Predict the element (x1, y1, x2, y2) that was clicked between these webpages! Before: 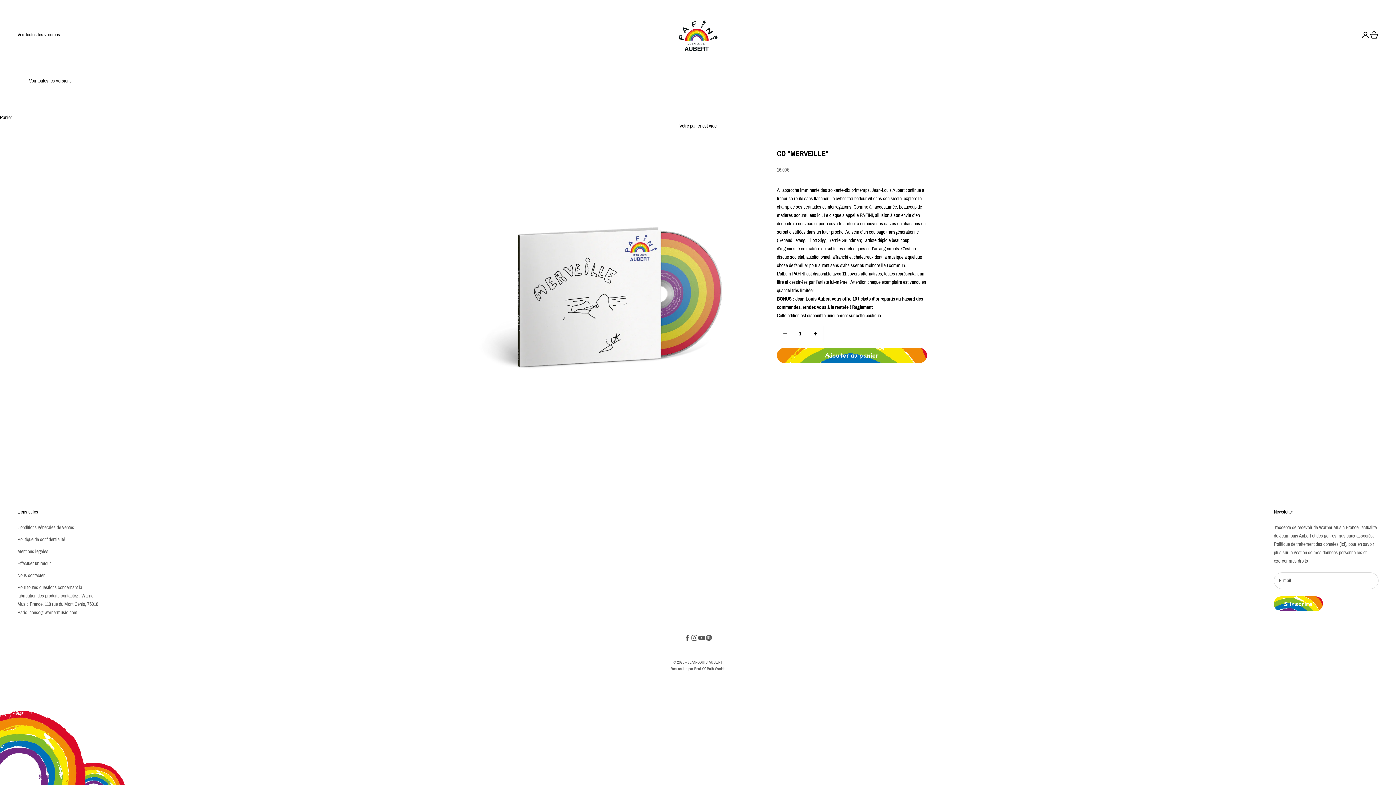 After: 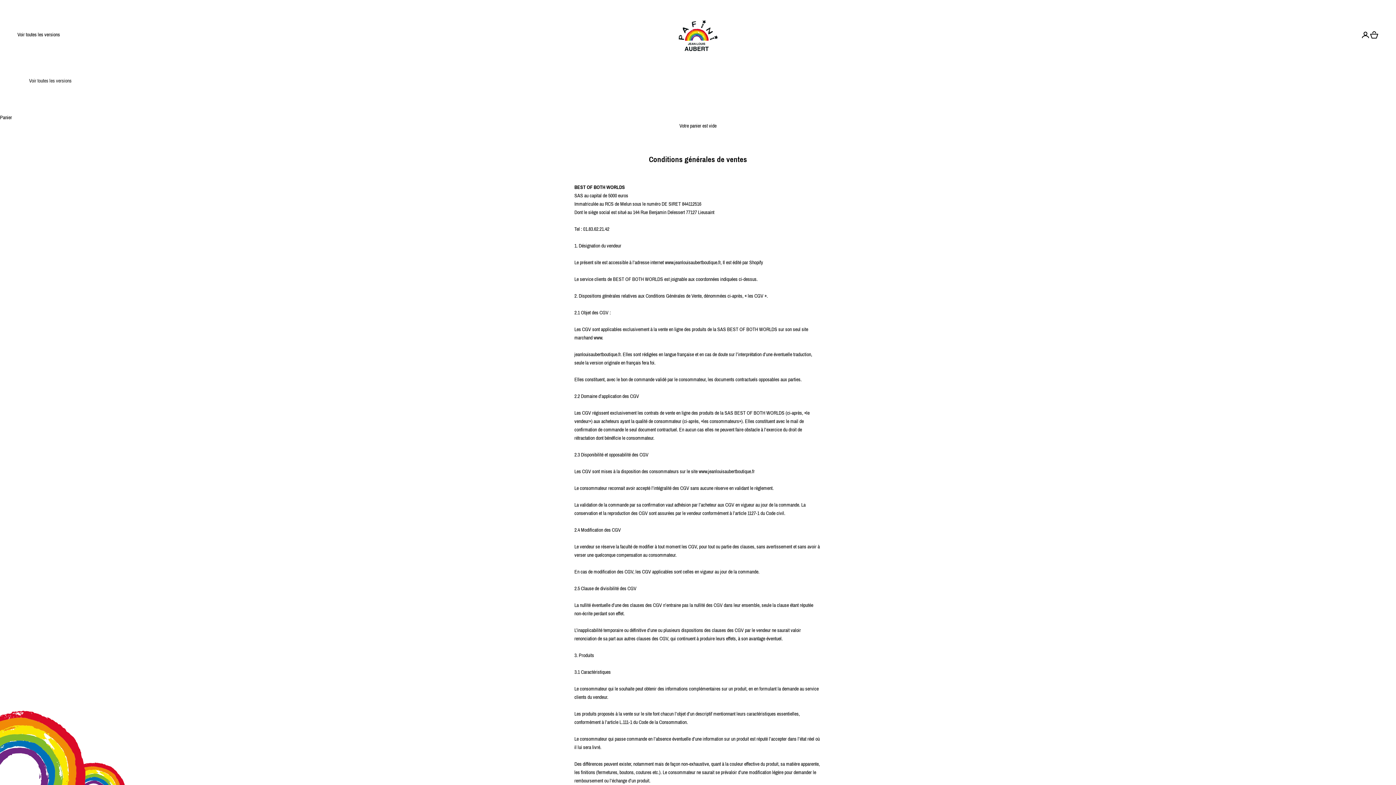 Action: bbox: (17, 525, 74, 530) label: Conditions générales de ventes